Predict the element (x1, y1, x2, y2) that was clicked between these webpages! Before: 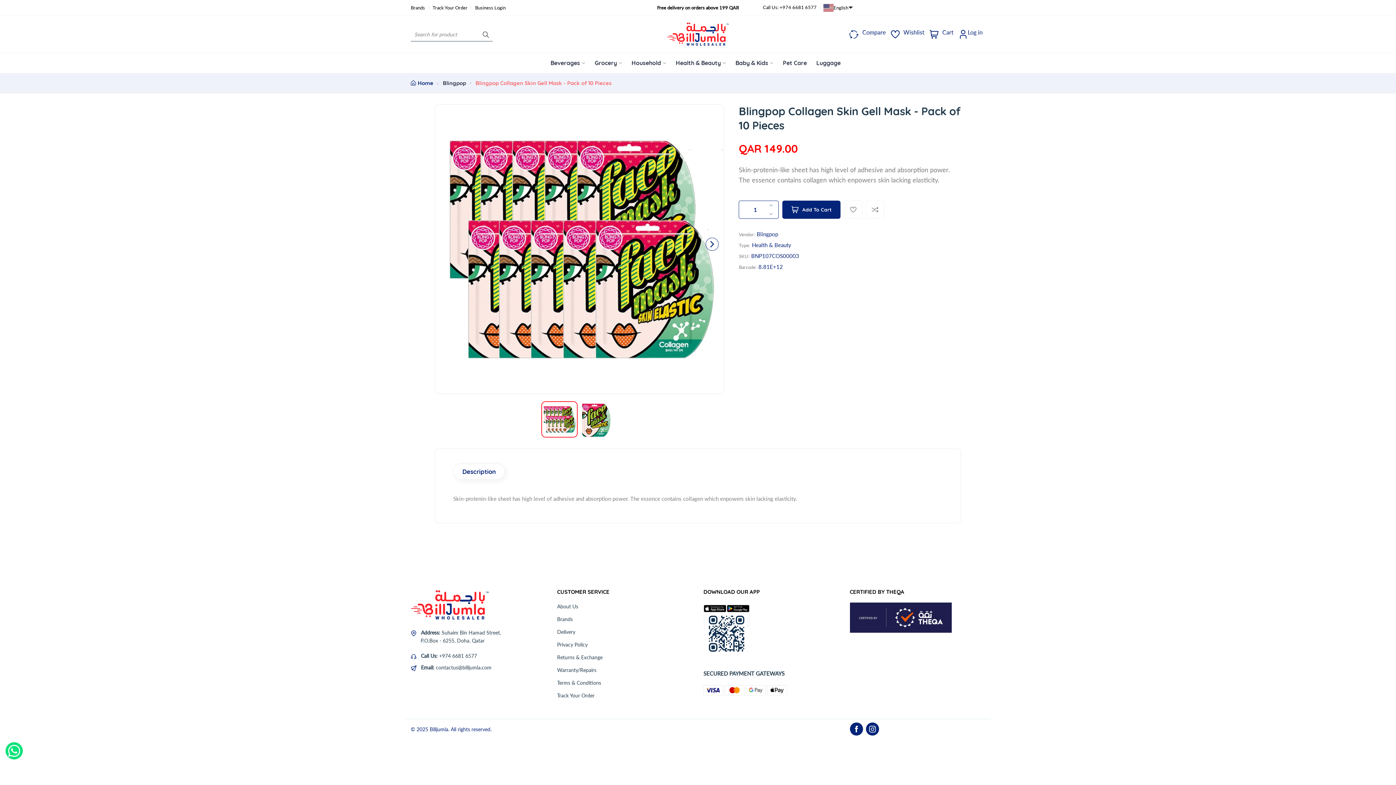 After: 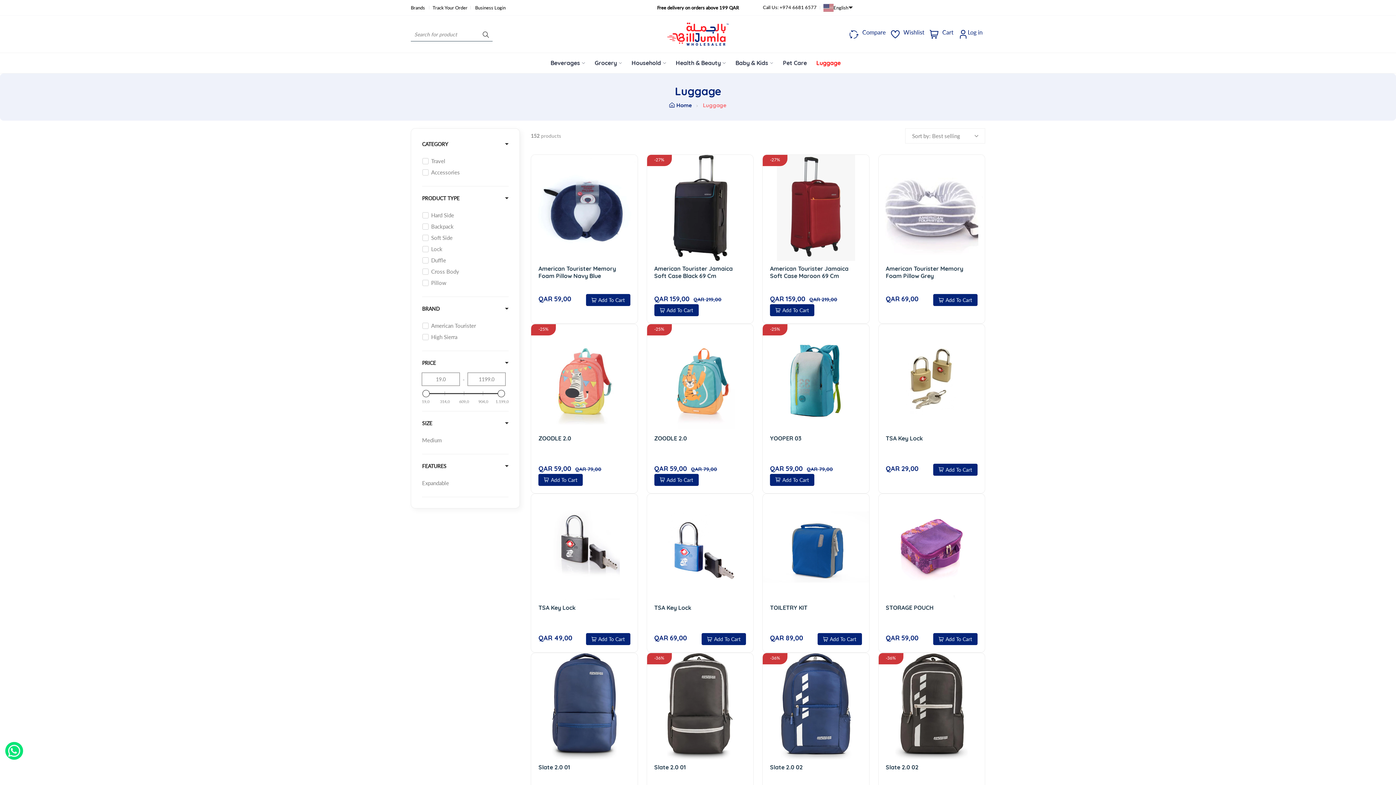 Action: label: Luggage bbox: (816, 53, 840, 73)